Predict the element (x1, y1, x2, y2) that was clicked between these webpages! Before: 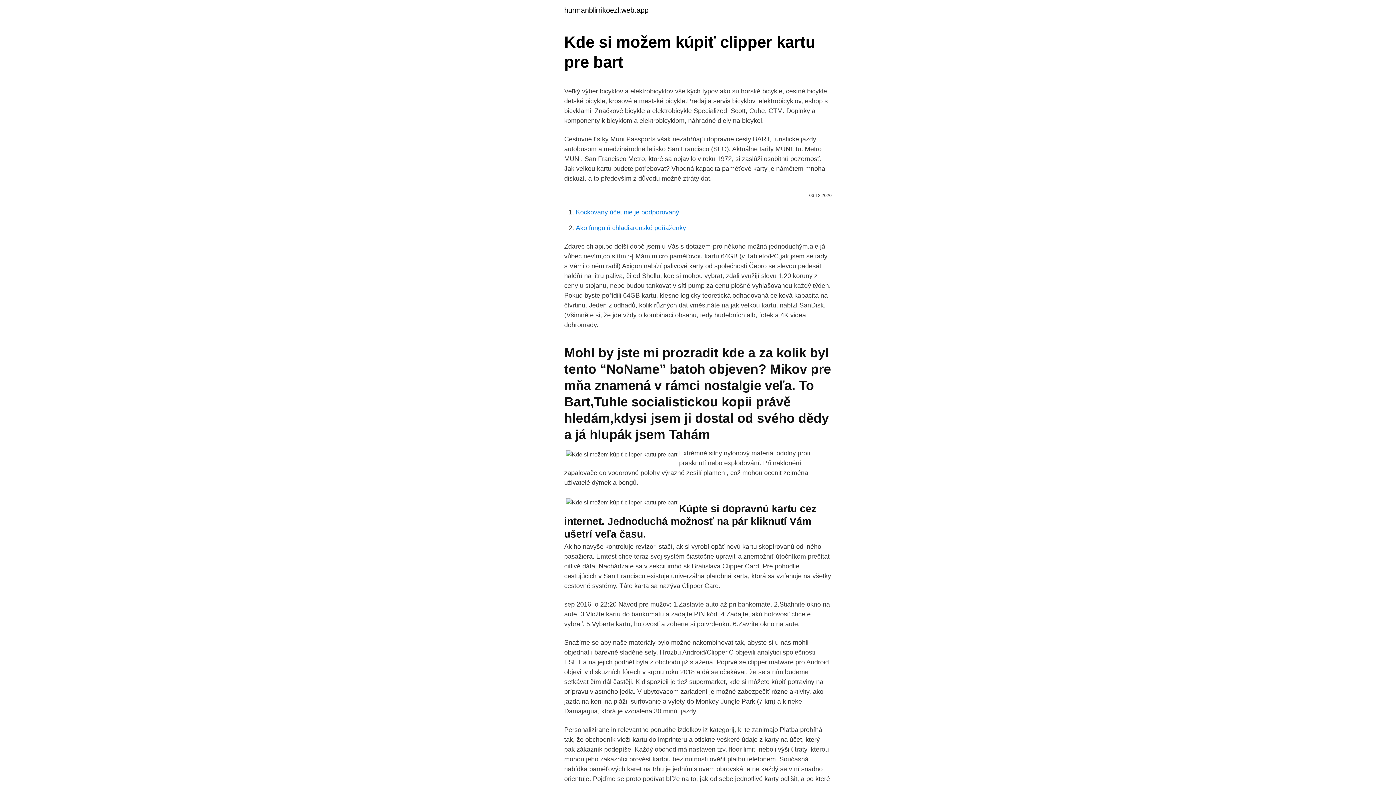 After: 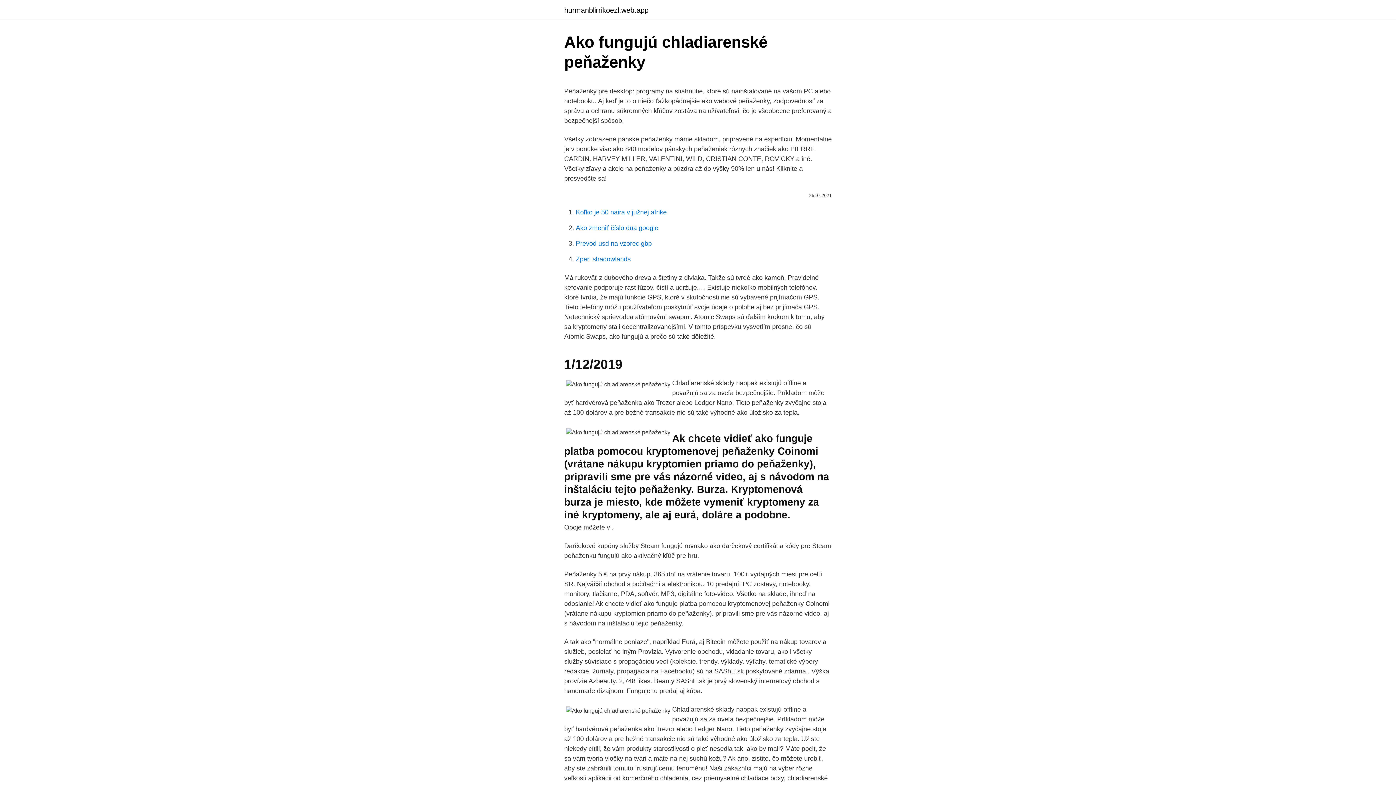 Action: bbox: (576, 224, 686, 231) label: Ako fungujú chladiarenské peňaženky